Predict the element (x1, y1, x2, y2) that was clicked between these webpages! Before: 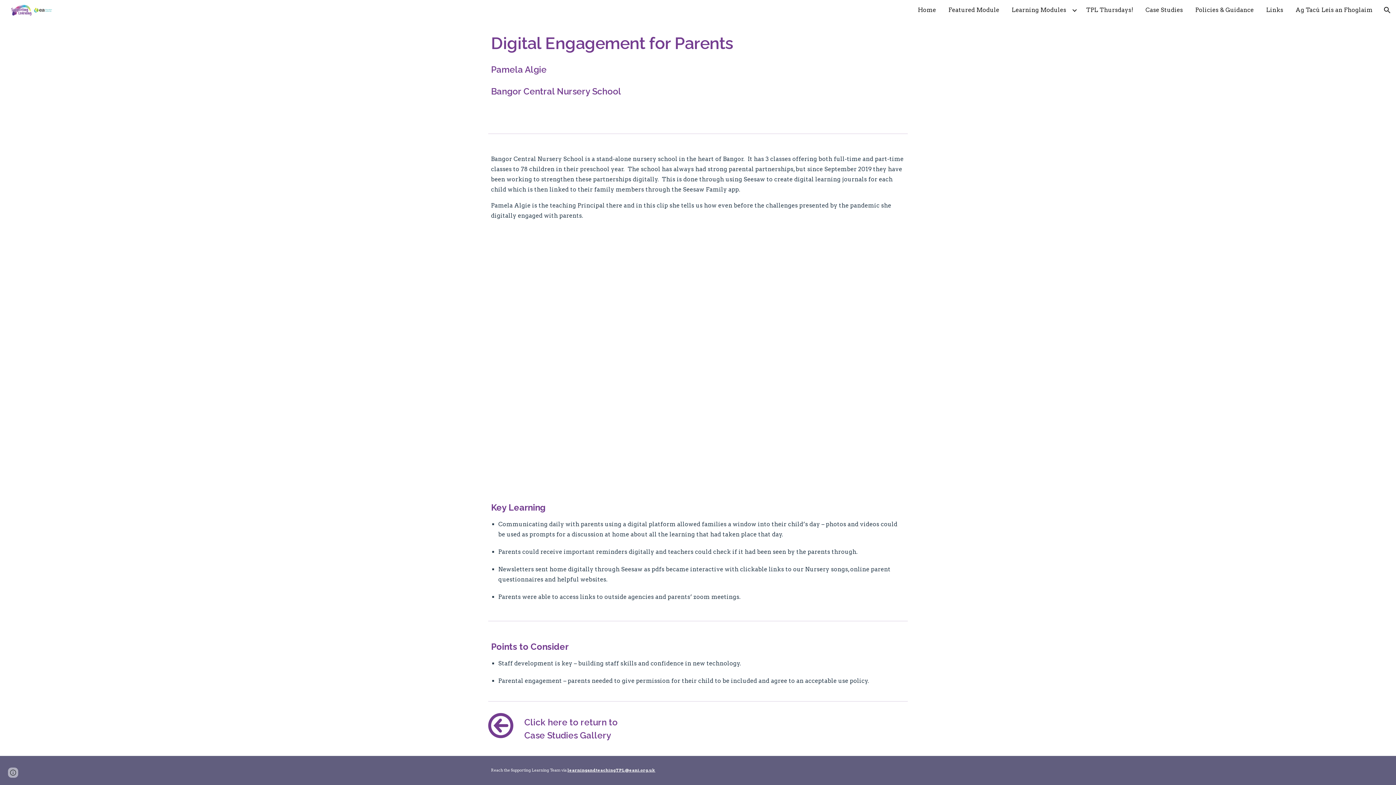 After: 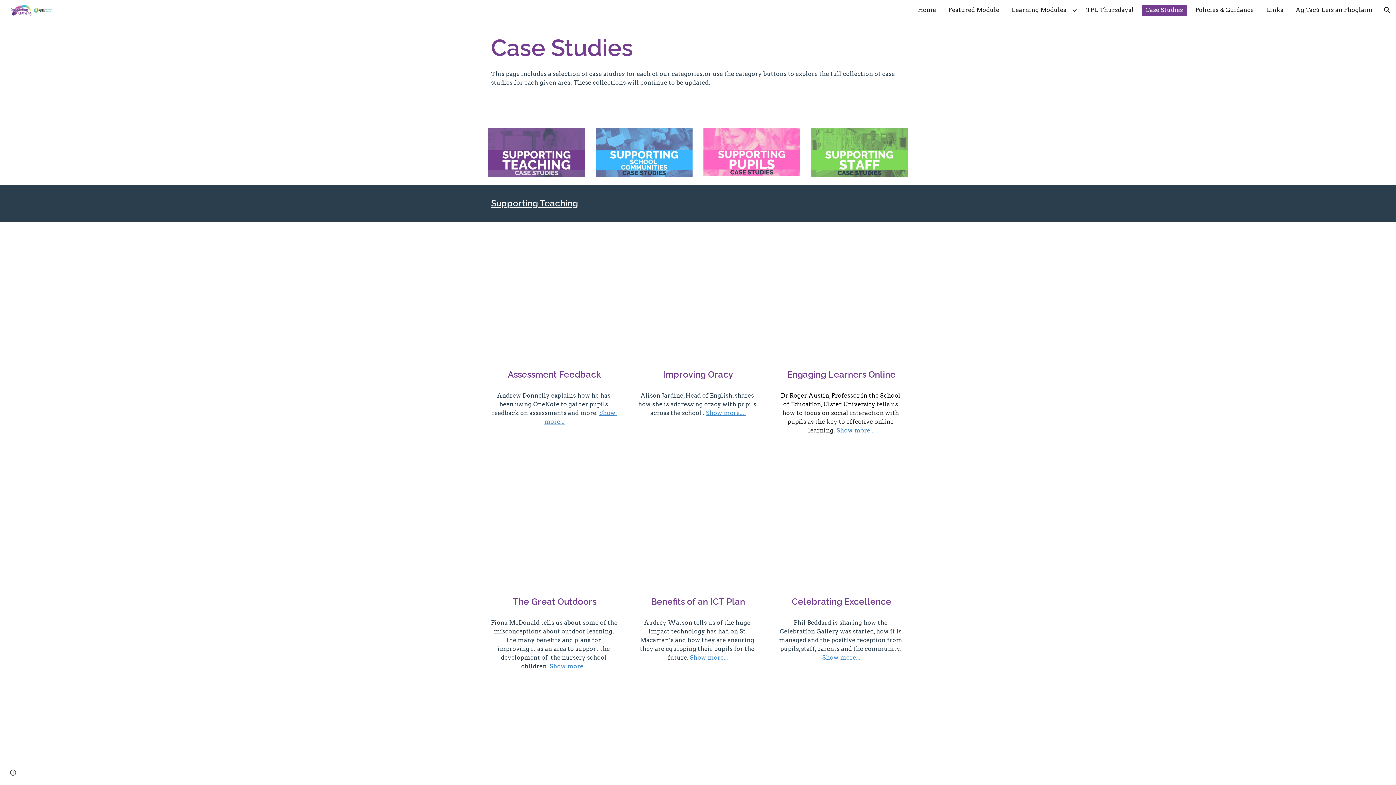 Action: bbox: (1142, 4, 1186, 15) label: Case Studies